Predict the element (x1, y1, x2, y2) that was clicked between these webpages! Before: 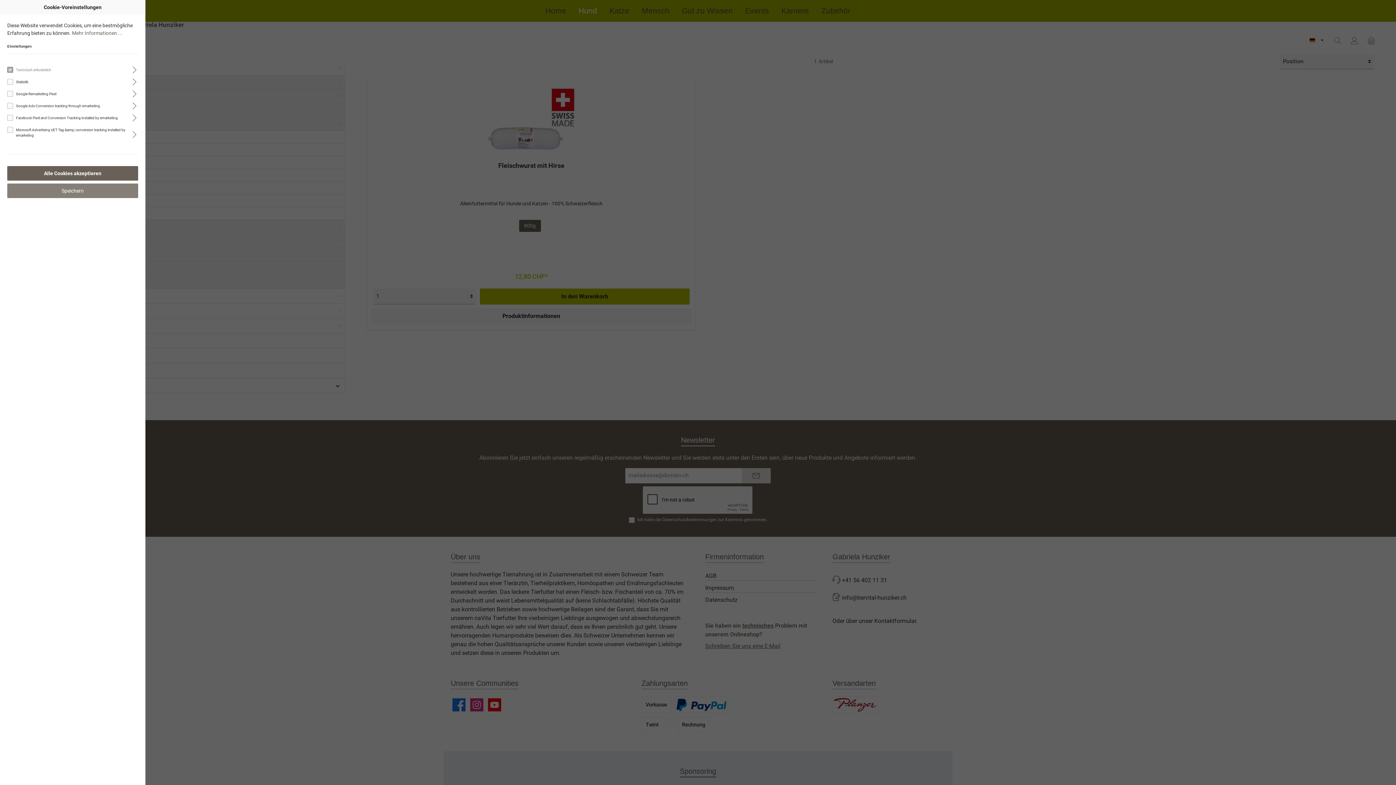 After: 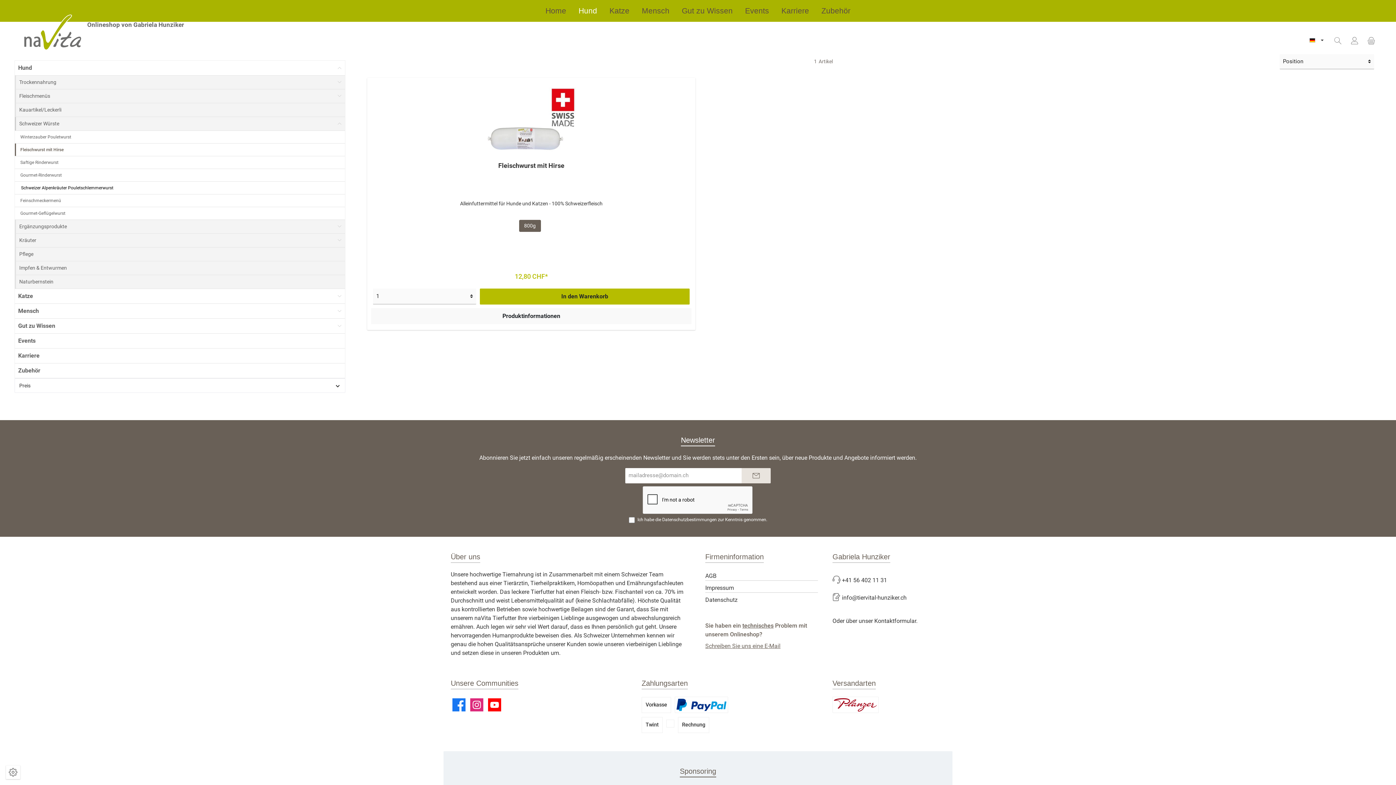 Action: bbox: (7, 183, 138, 198) label: Speichern